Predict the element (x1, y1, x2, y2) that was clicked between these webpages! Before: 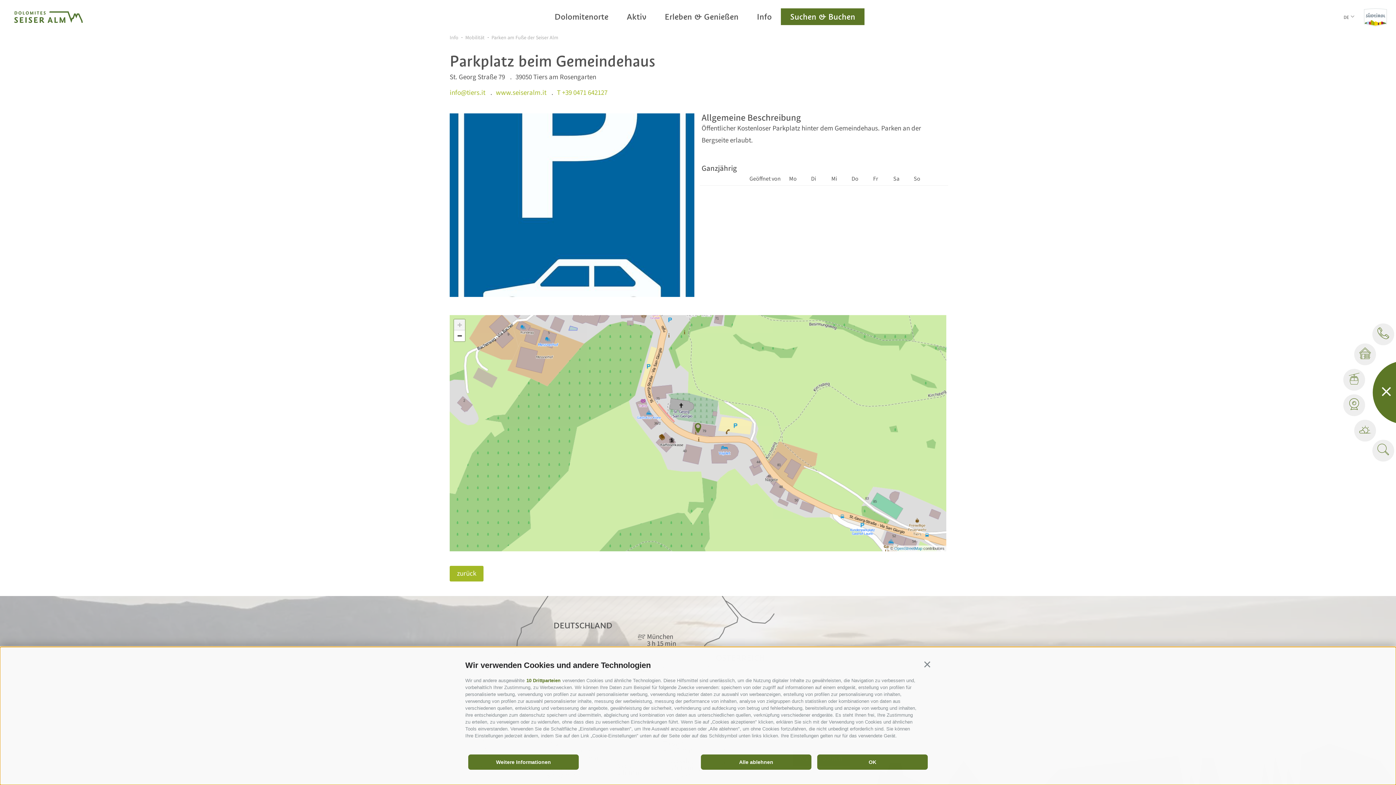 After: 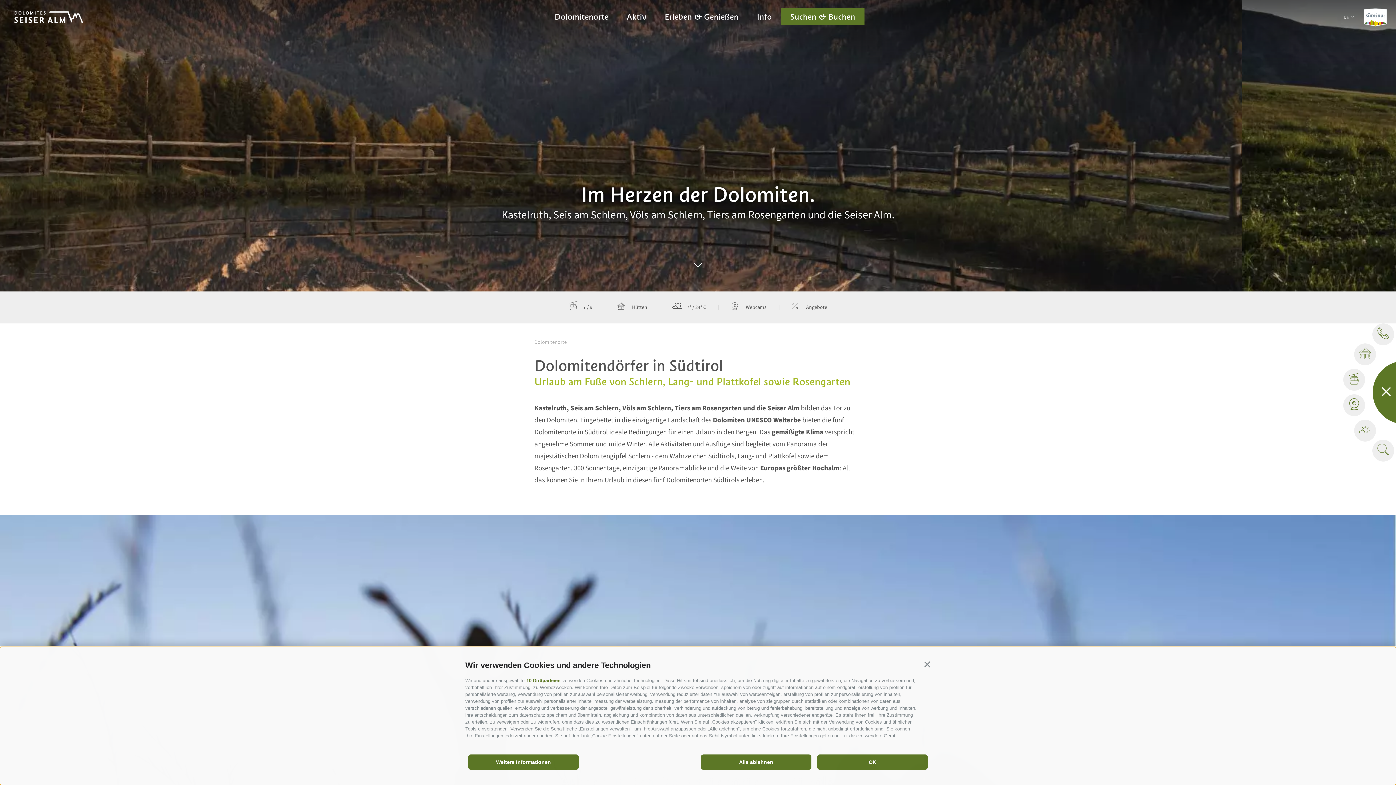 Action: label: Dolomitenorte bbox: (545, 8, 617, 25)